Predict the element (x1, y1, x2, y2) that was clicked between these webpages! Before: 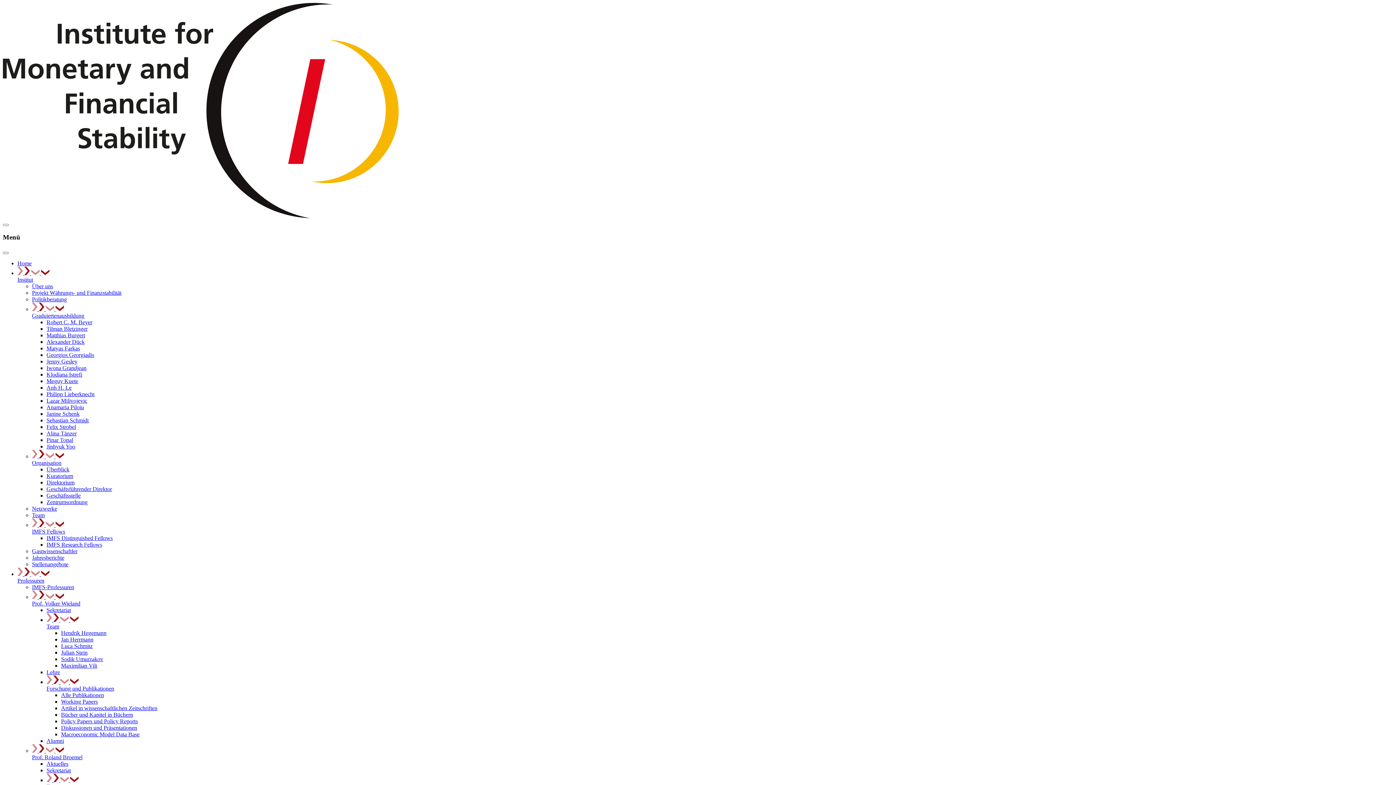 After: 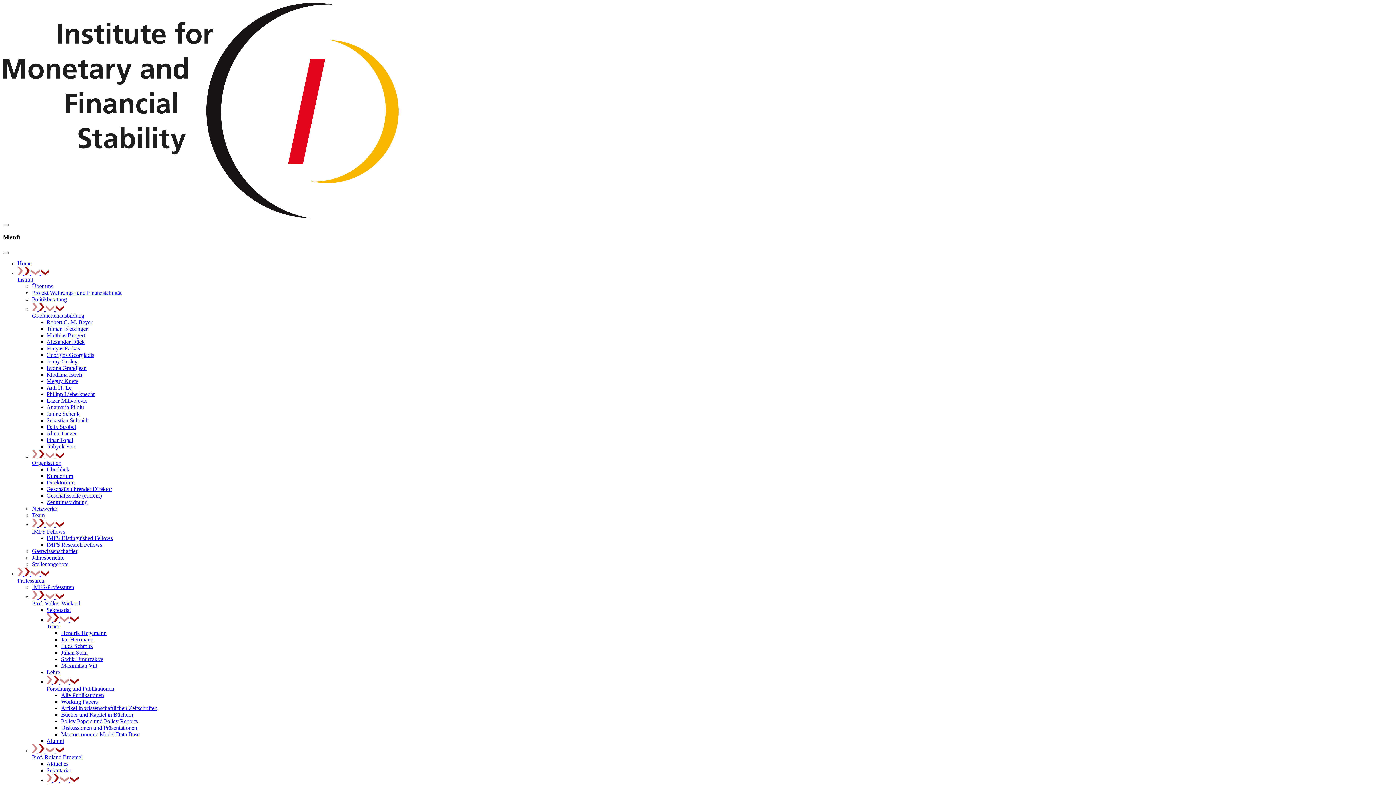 Action: label: Geschäftsstelle bbox: (46, 492, 80, 499)